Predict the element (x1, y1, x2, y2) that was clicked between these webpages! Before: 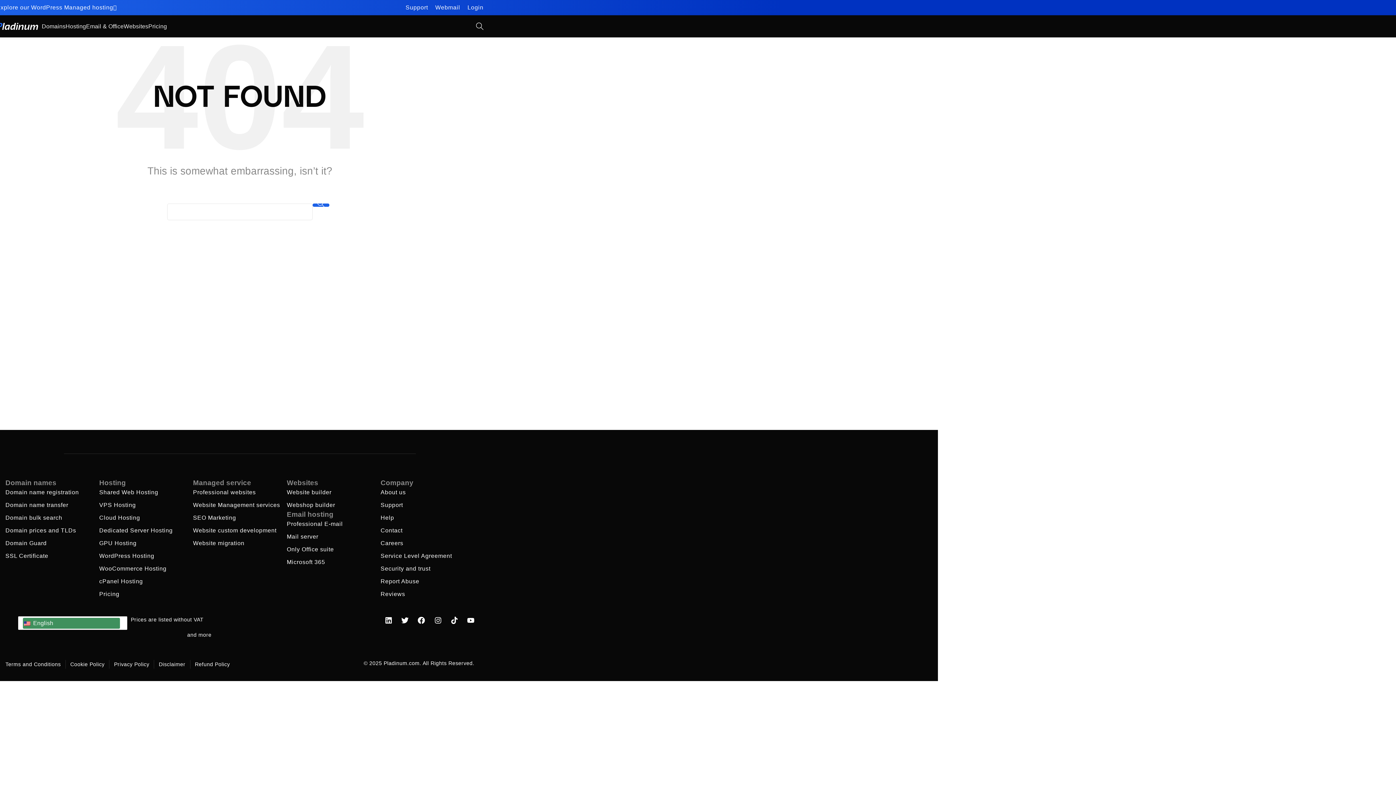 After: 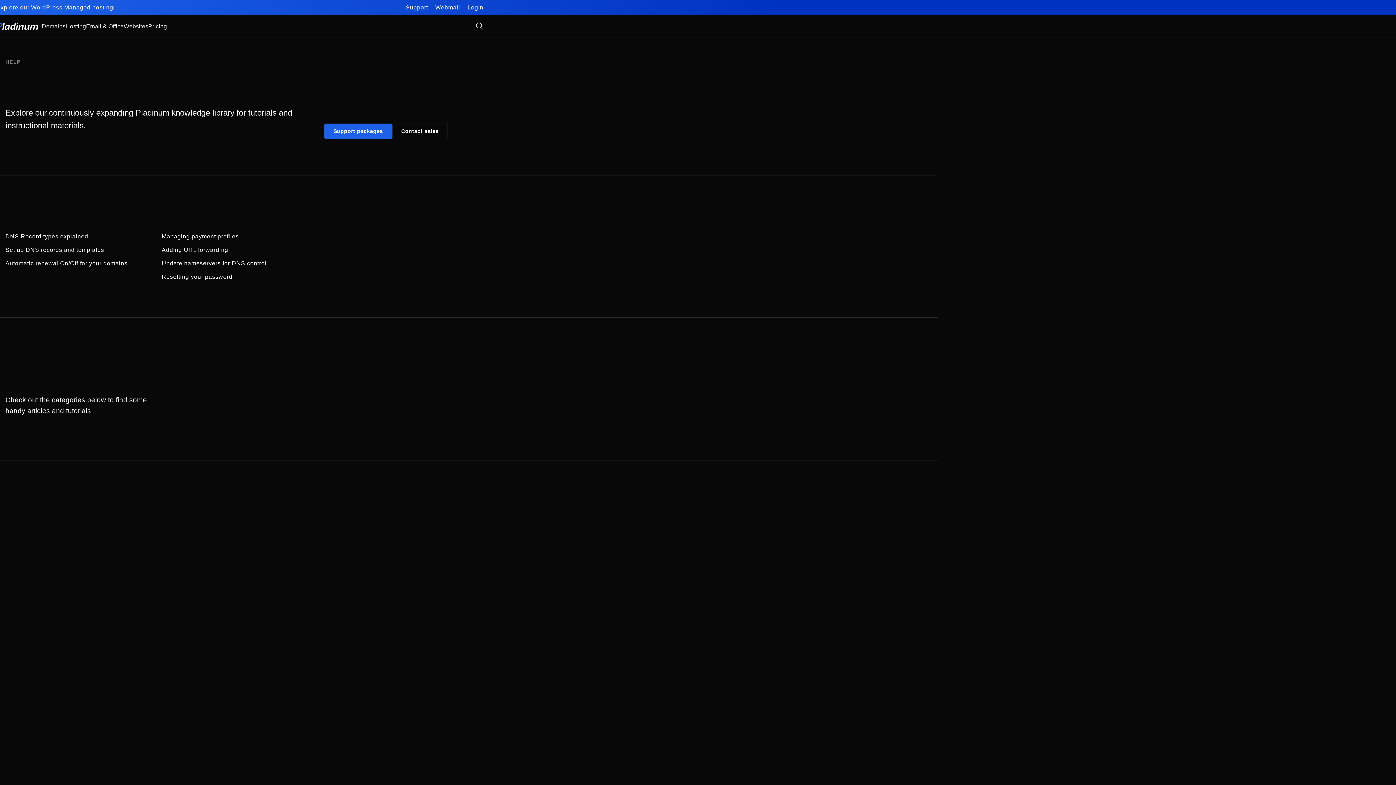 Action: bbox: (380, 514, 474, 522) label: Help